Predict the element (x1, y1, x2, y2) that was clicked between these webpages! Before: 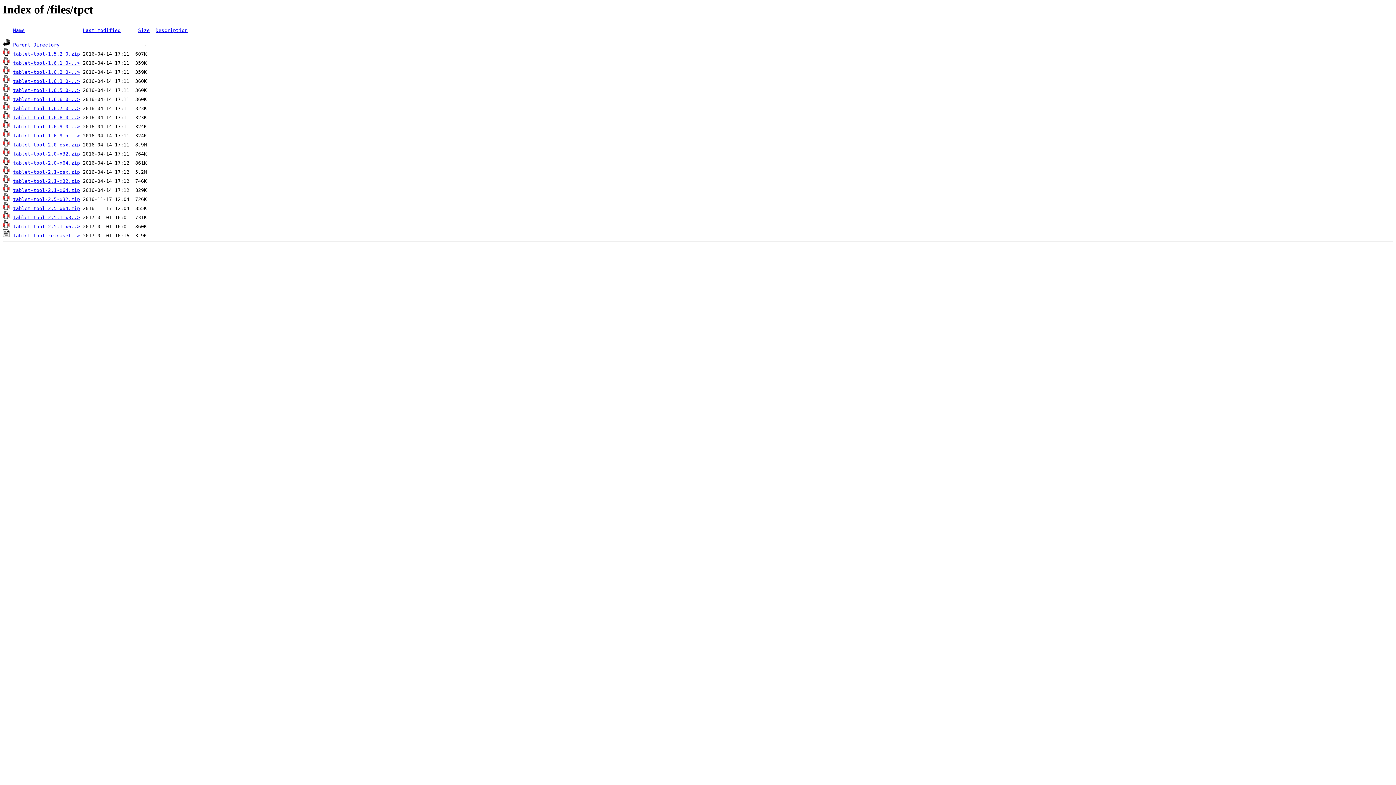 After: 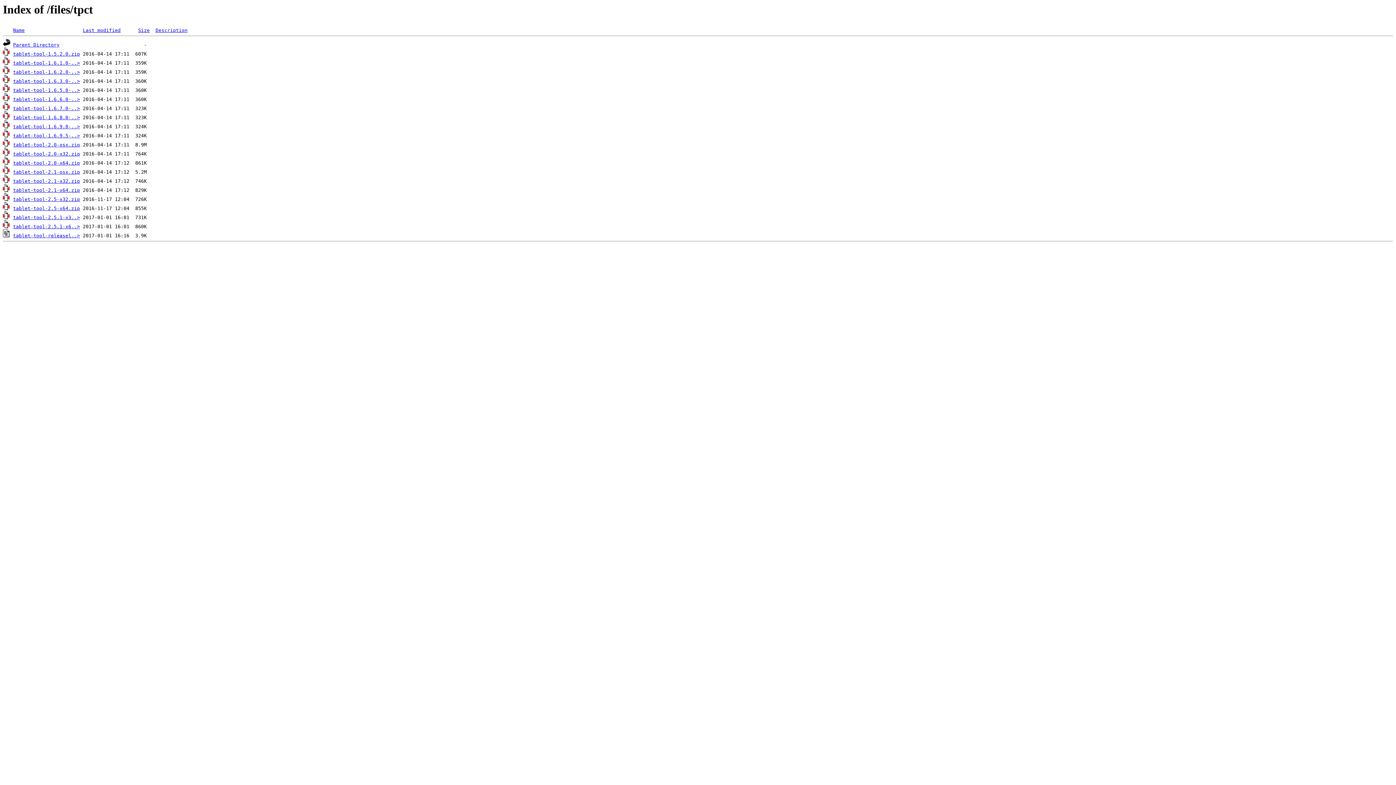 Action: label: tablet-tool-1.6.1.0-..> bbox: (13, 60, 80, 65)